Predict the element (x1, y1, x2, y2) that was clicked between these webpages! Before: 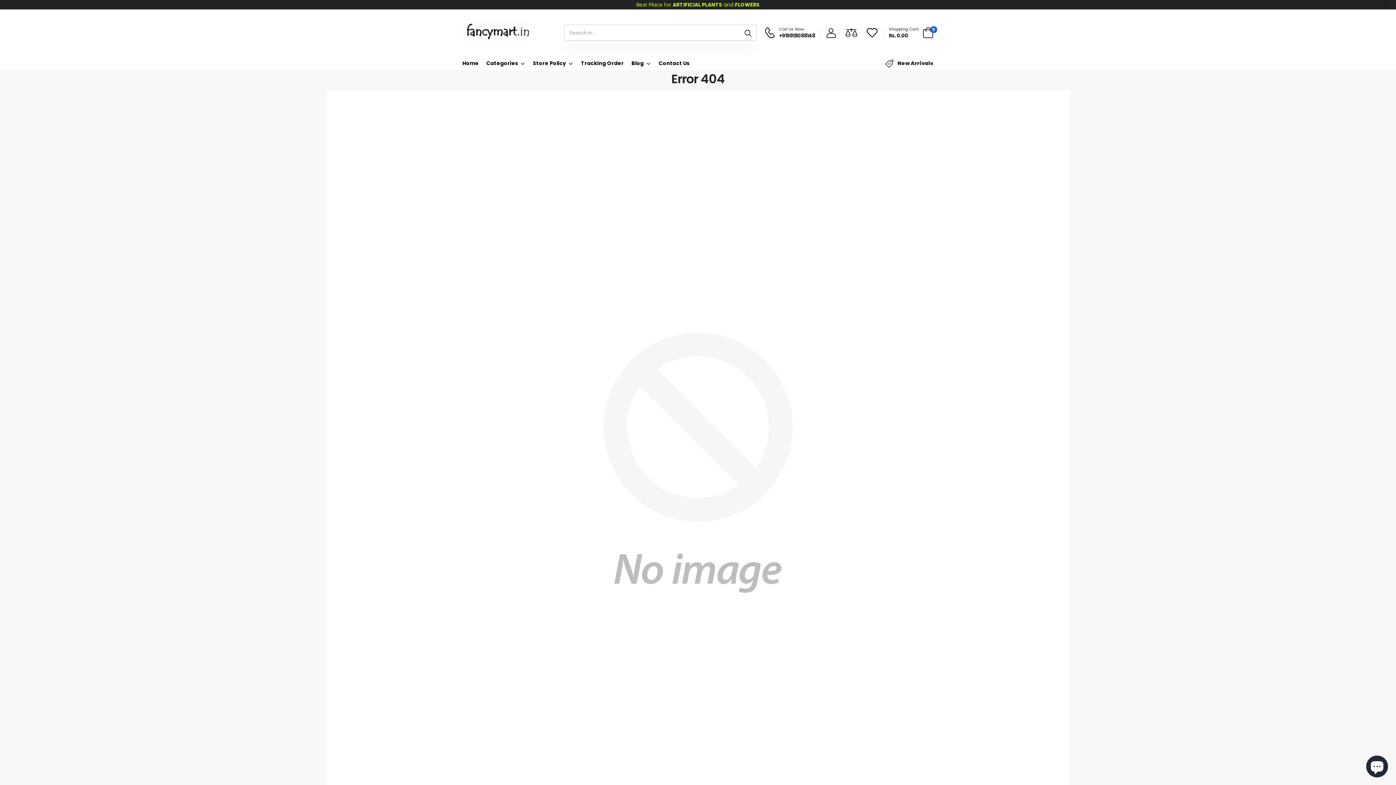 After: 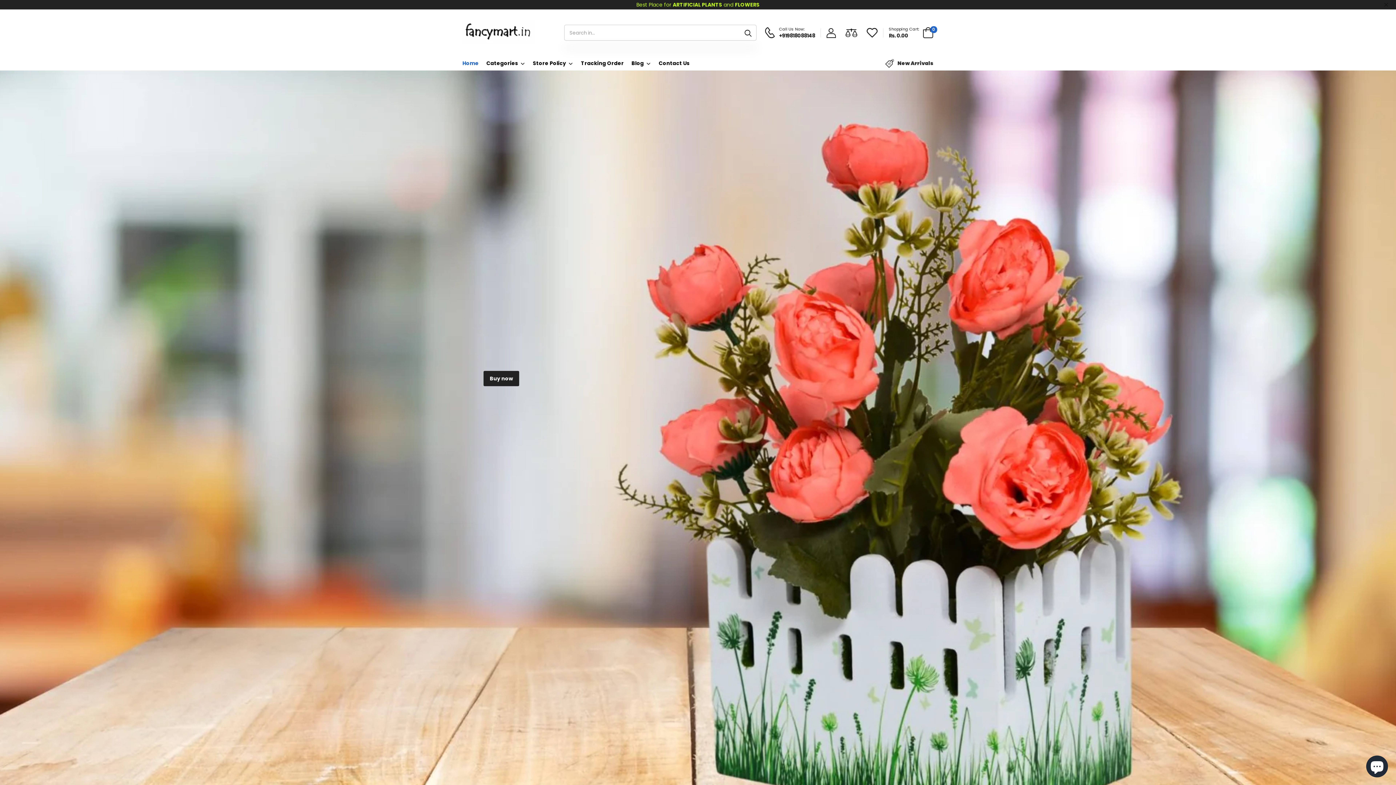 Action: label: Store Policy bbox: (533, 56, 573, 70)